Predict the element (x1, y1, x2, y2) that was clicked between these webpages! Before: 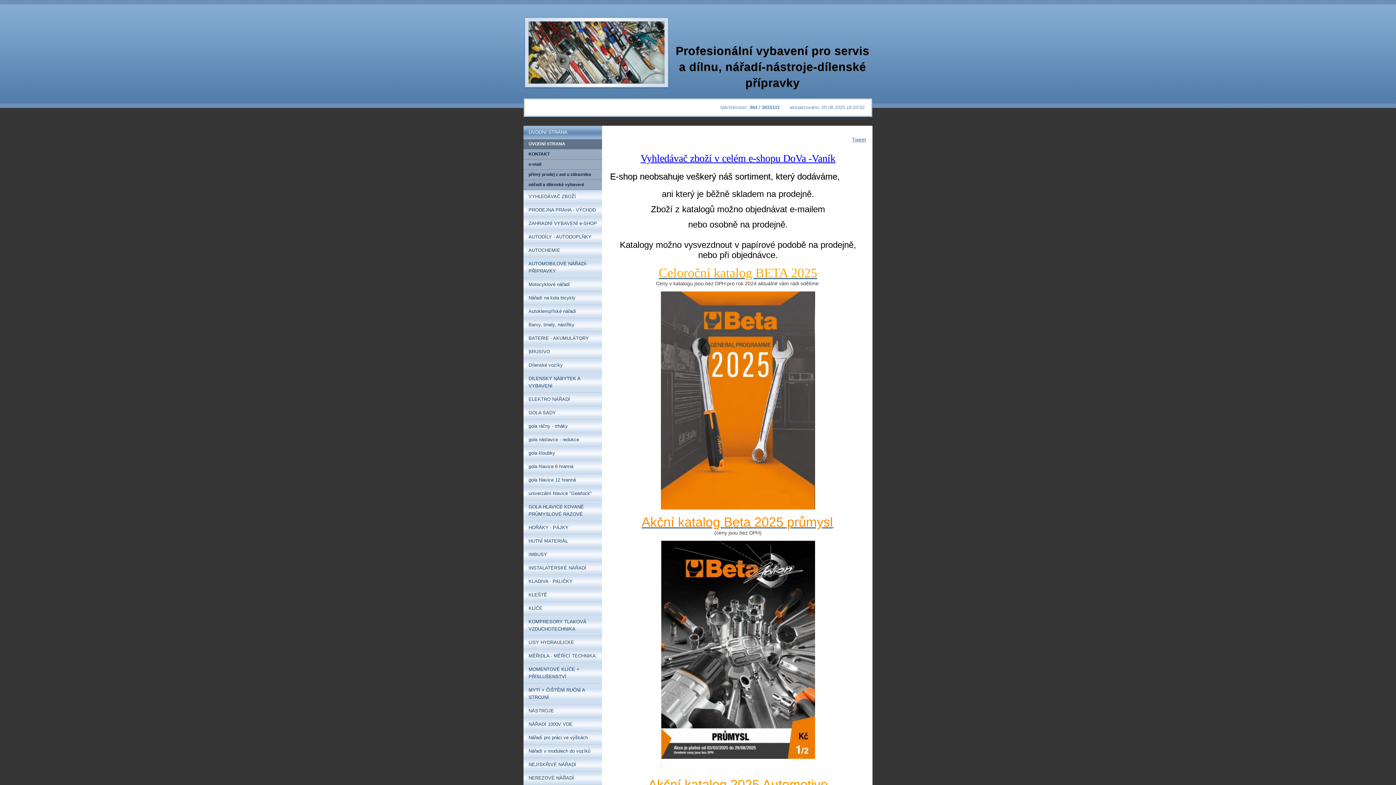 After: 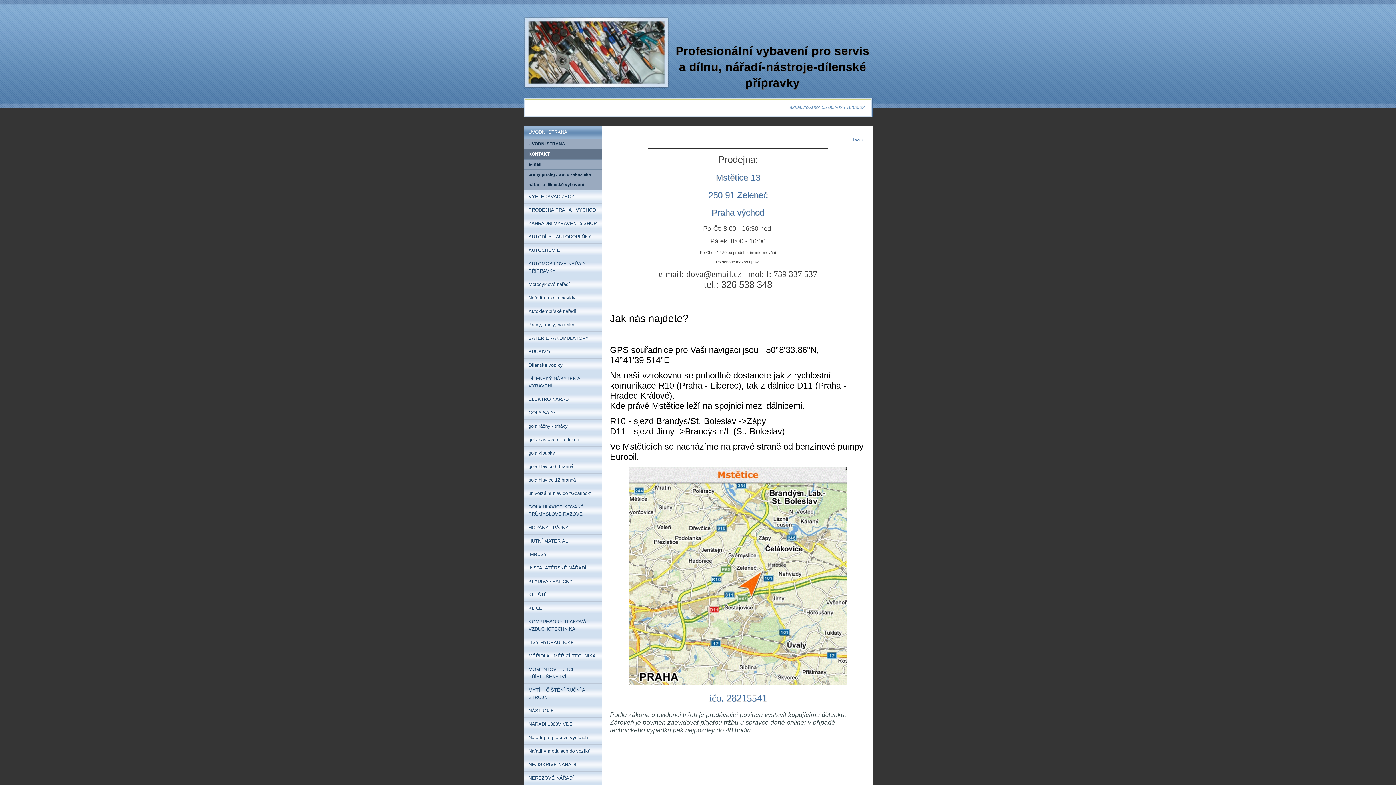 Action: bbox: (523, 149, 602, 159) label: KONTAKT